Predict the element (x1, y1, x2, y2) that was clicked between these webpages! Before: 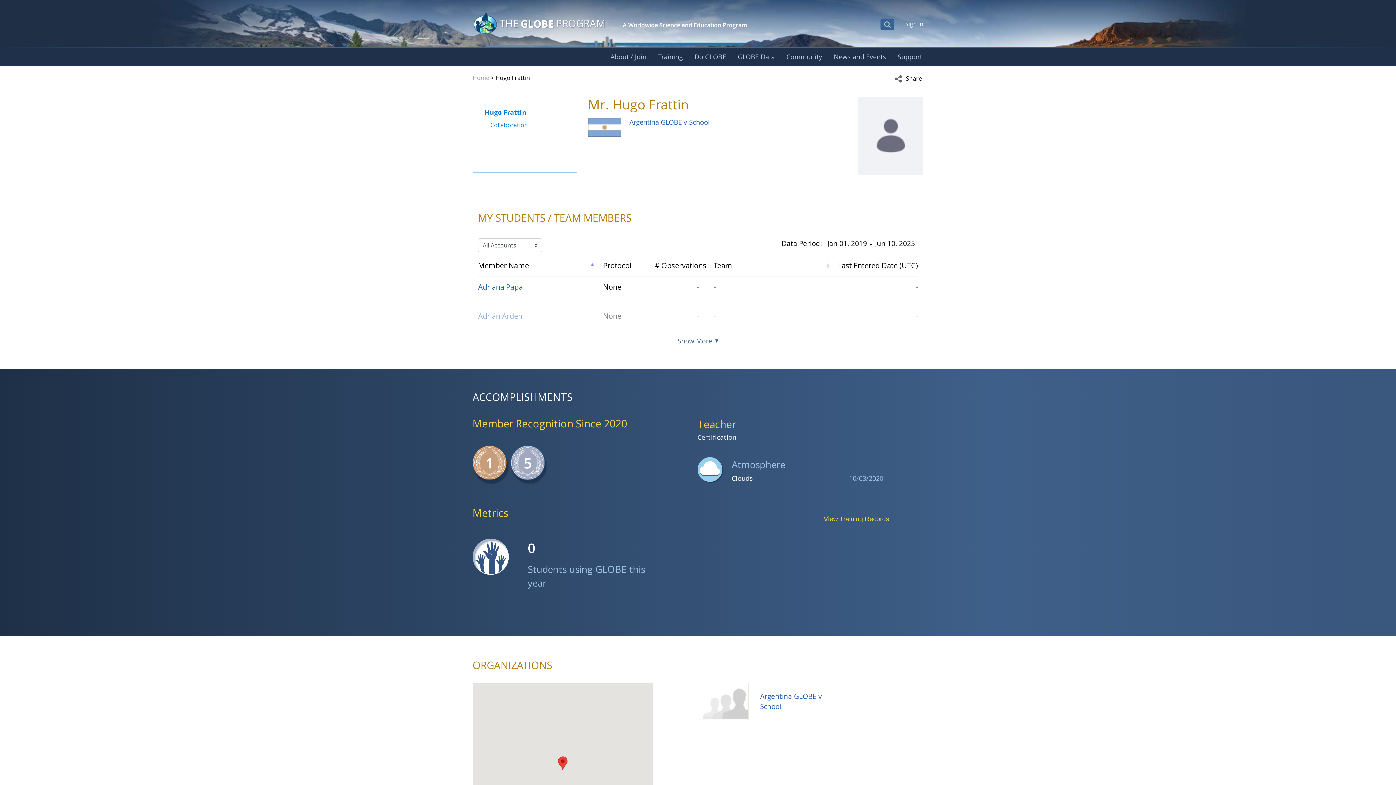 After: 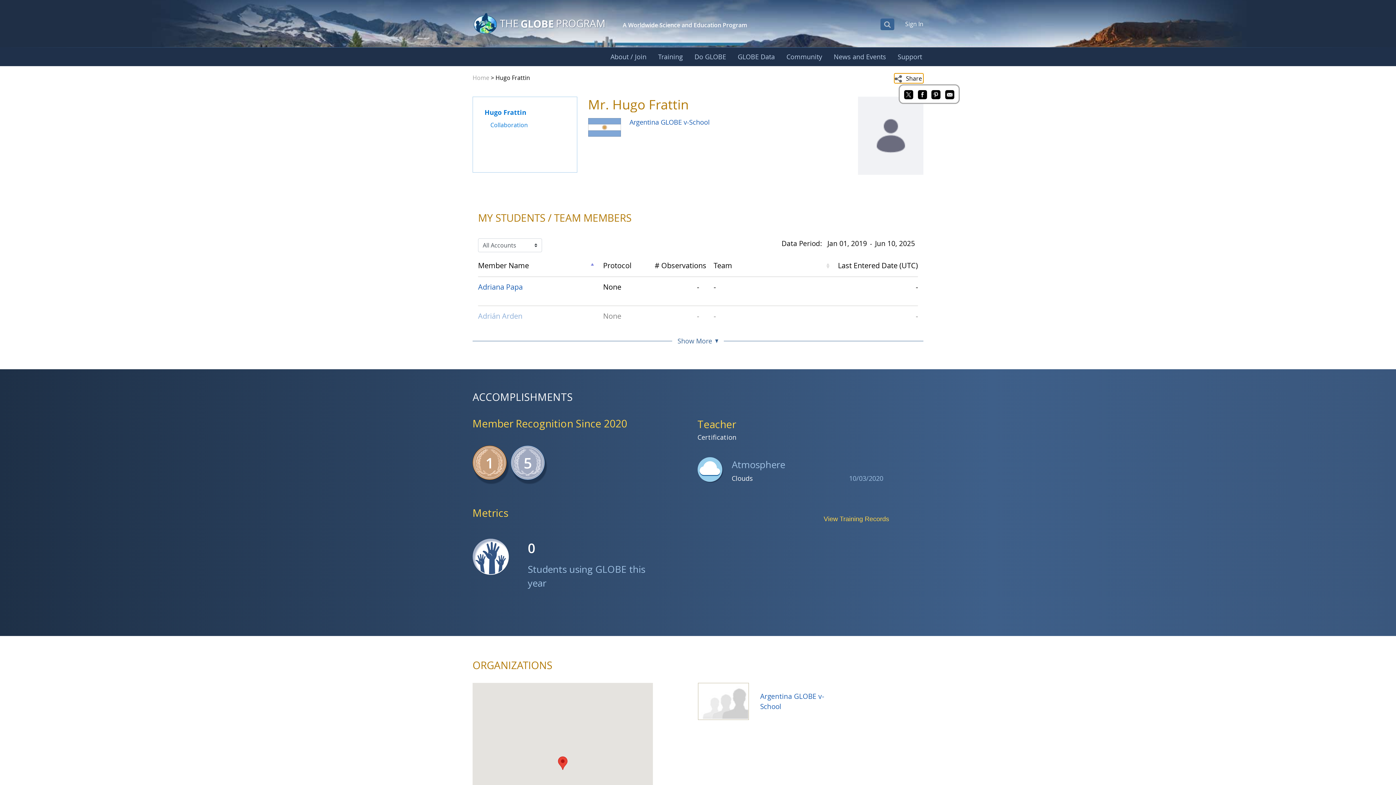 Action: label: Open social media sharing options menu
 Share bbox: (894, 73, 923, 83)